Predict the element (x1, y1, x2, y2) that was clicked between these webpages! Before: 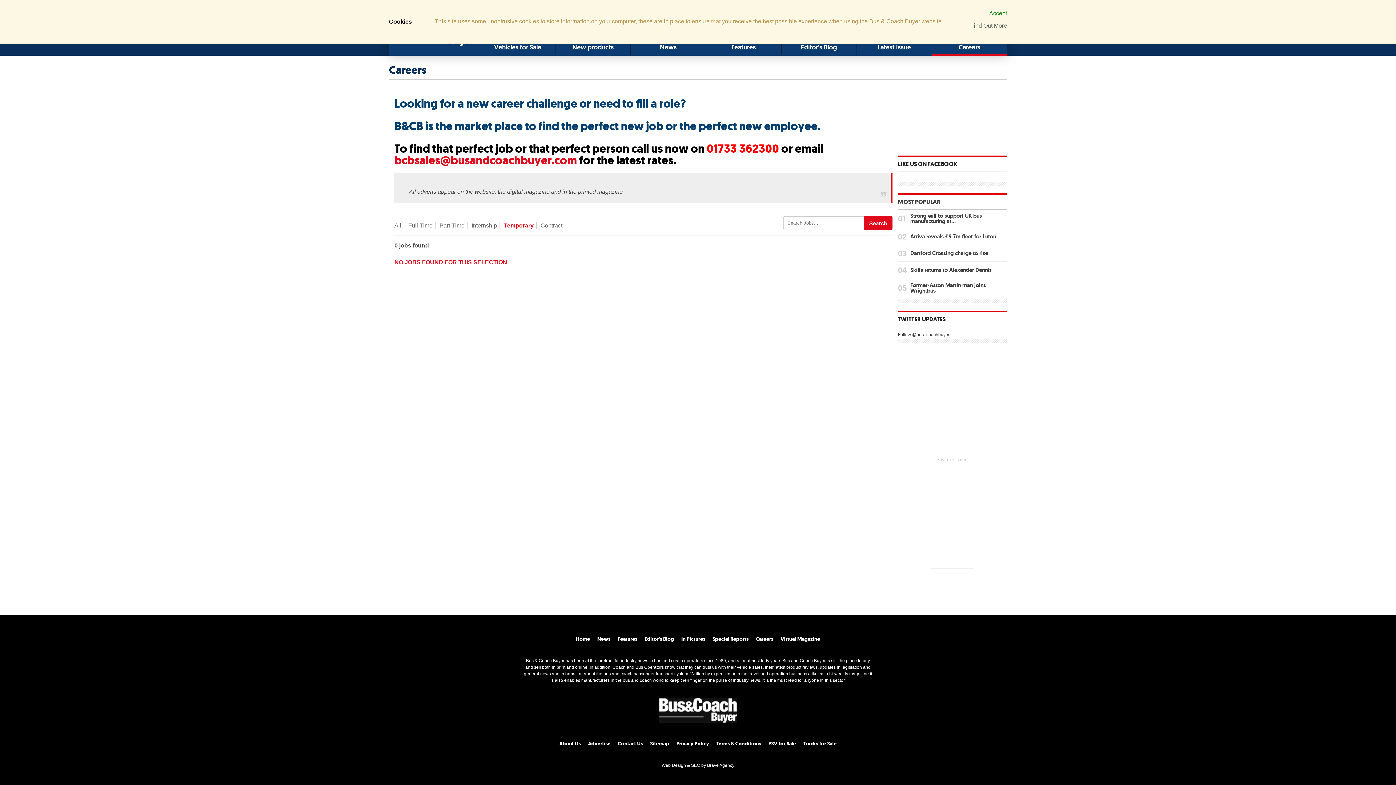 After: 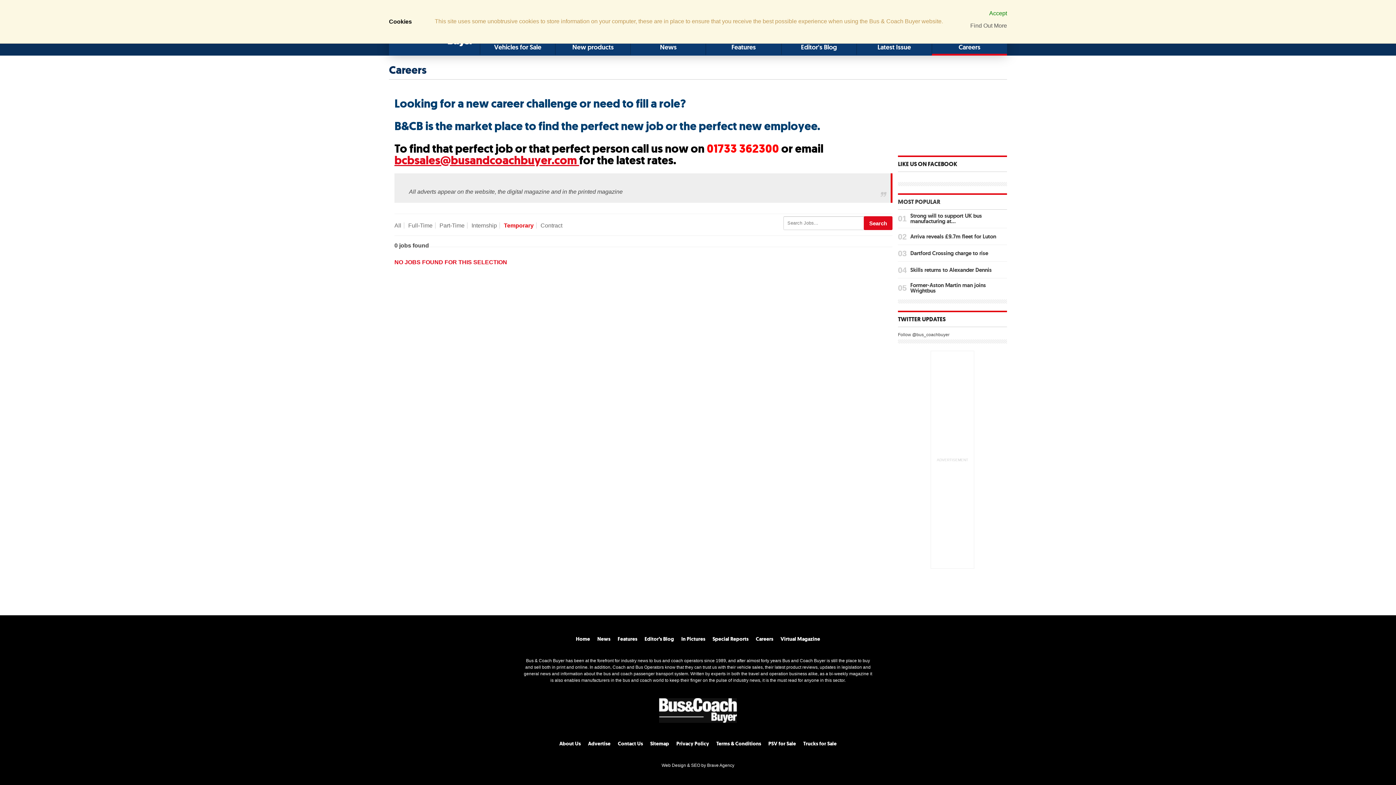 Action: label: bcbsales@busandcoachbuyer.com  bbox: (394, 152, 579, 168)